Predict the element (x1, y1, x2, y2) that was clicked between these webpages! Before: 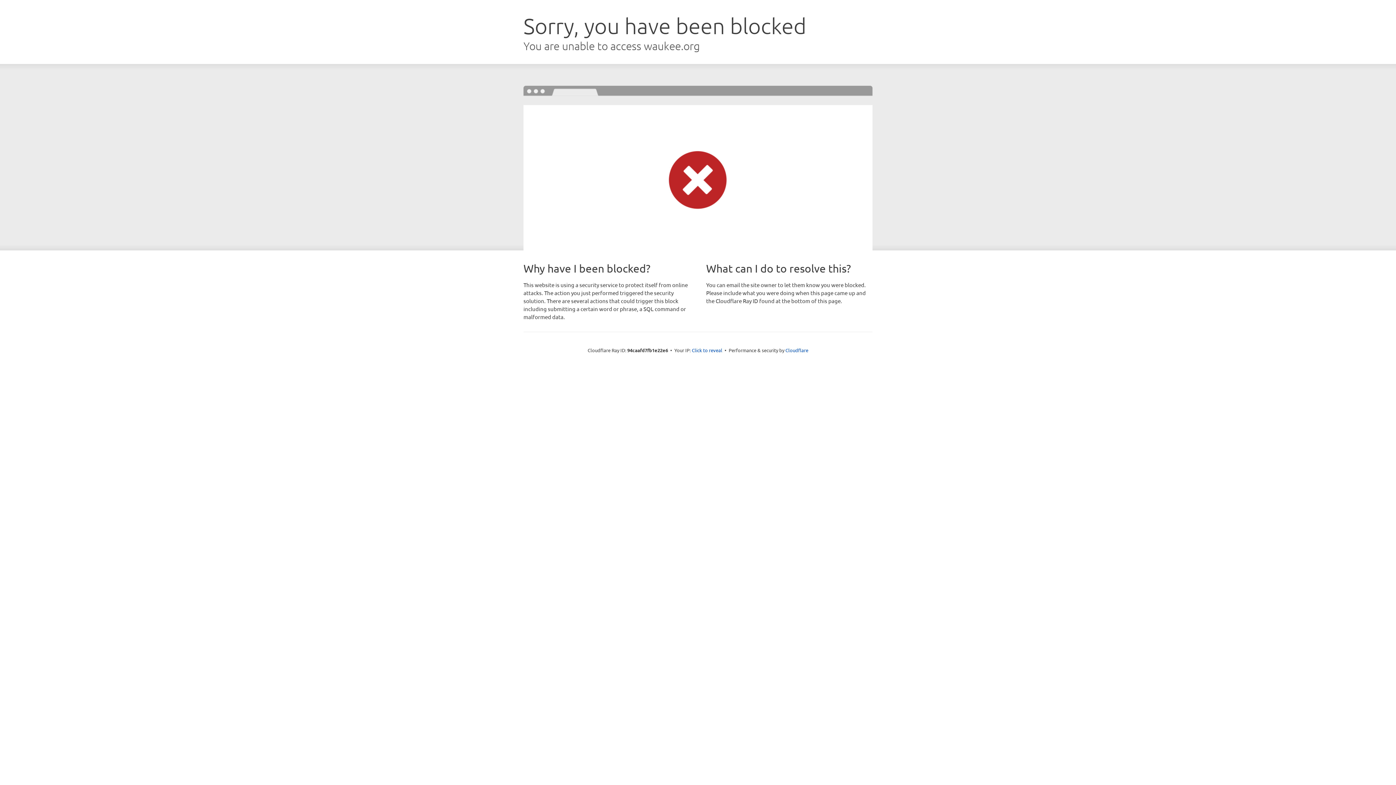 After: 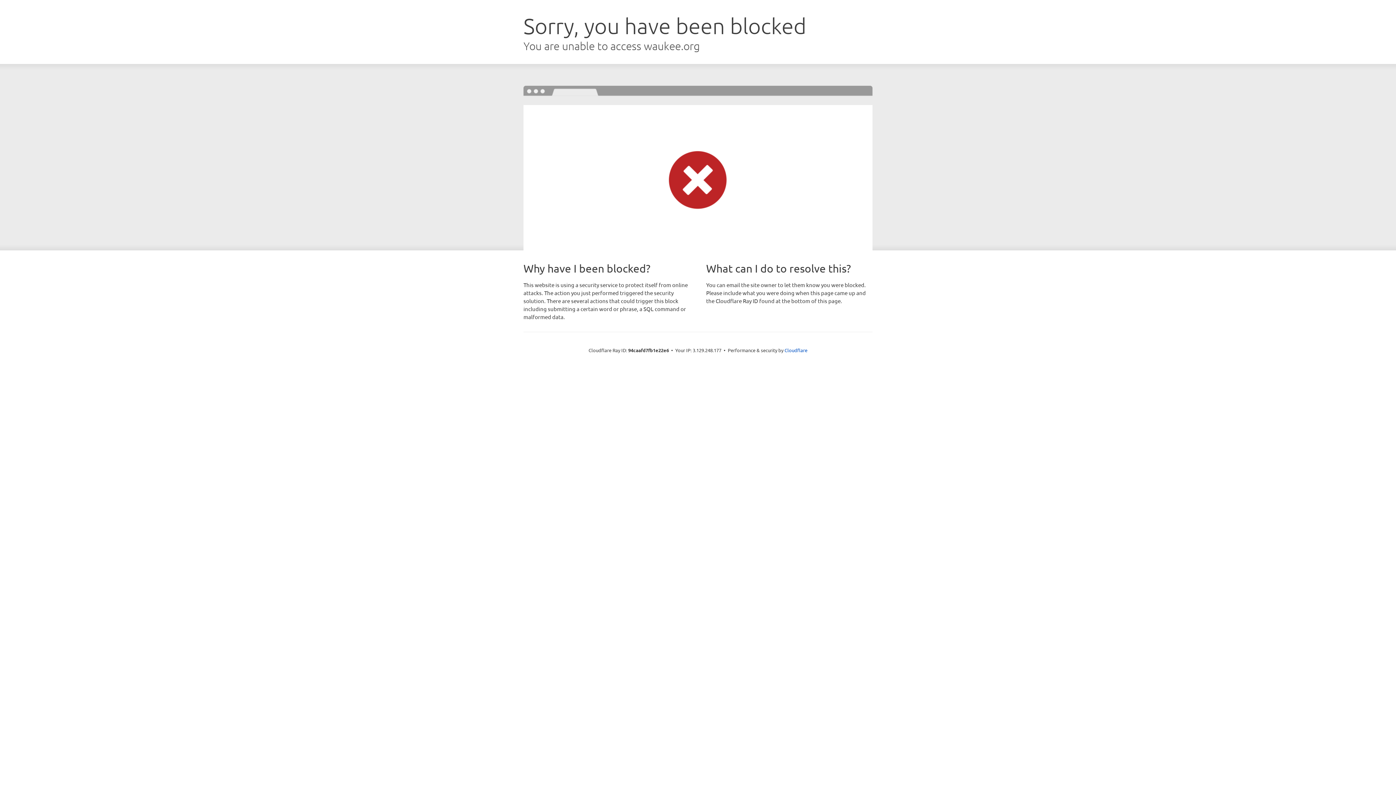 Action: label: Click to reveal bbox: (692, 346, 722, 353)